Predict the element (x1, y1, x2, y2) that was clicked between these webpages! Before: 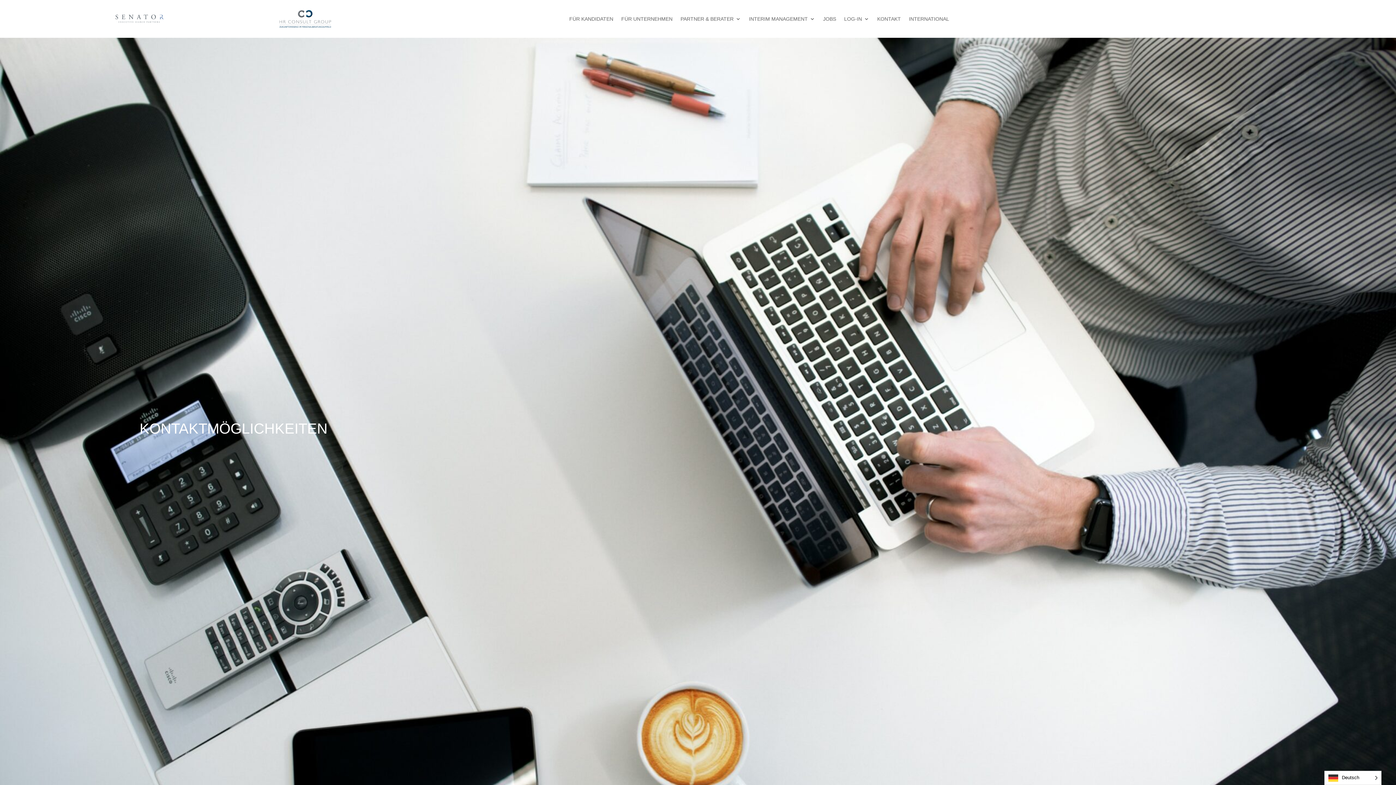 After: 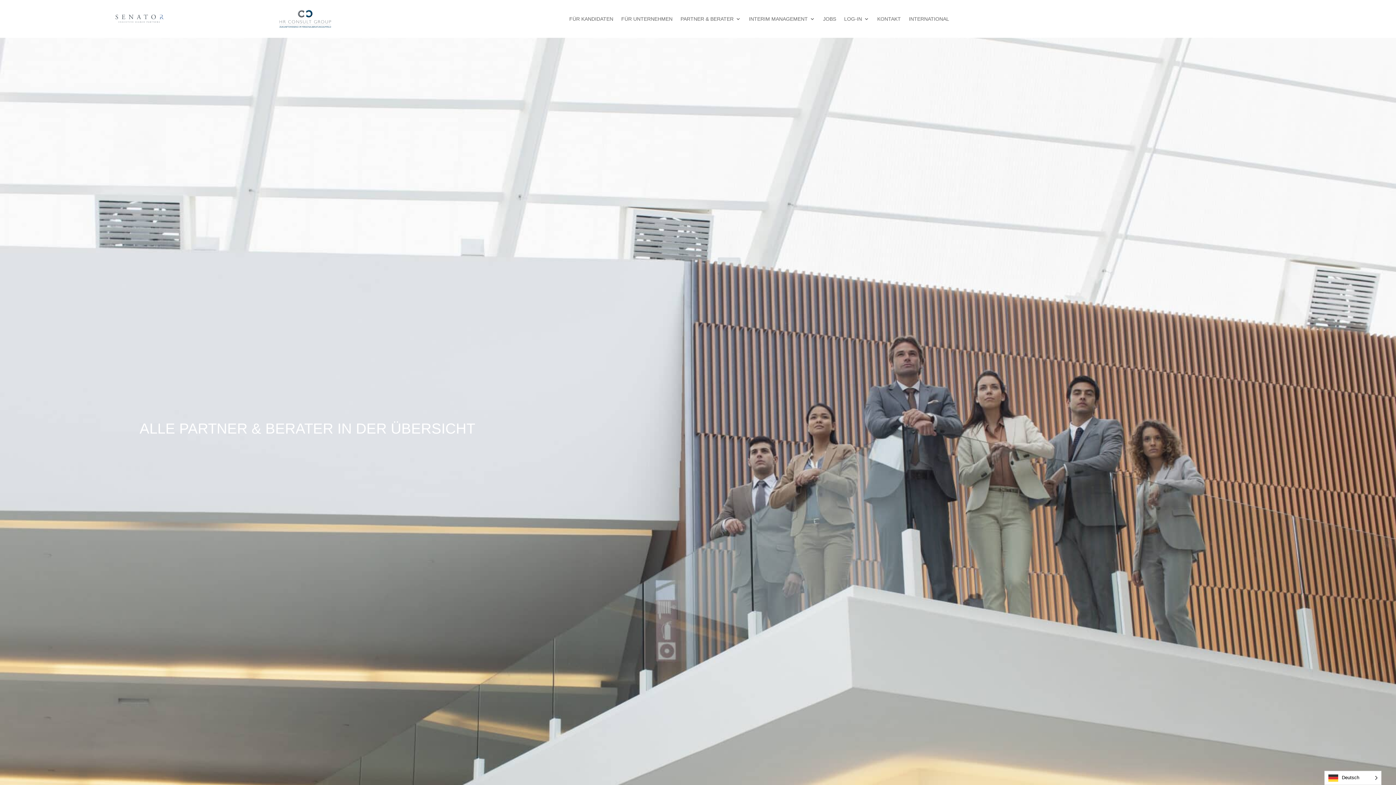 Action: bbox: (680, 16, 741, 24) label: PARTNER & BERATER